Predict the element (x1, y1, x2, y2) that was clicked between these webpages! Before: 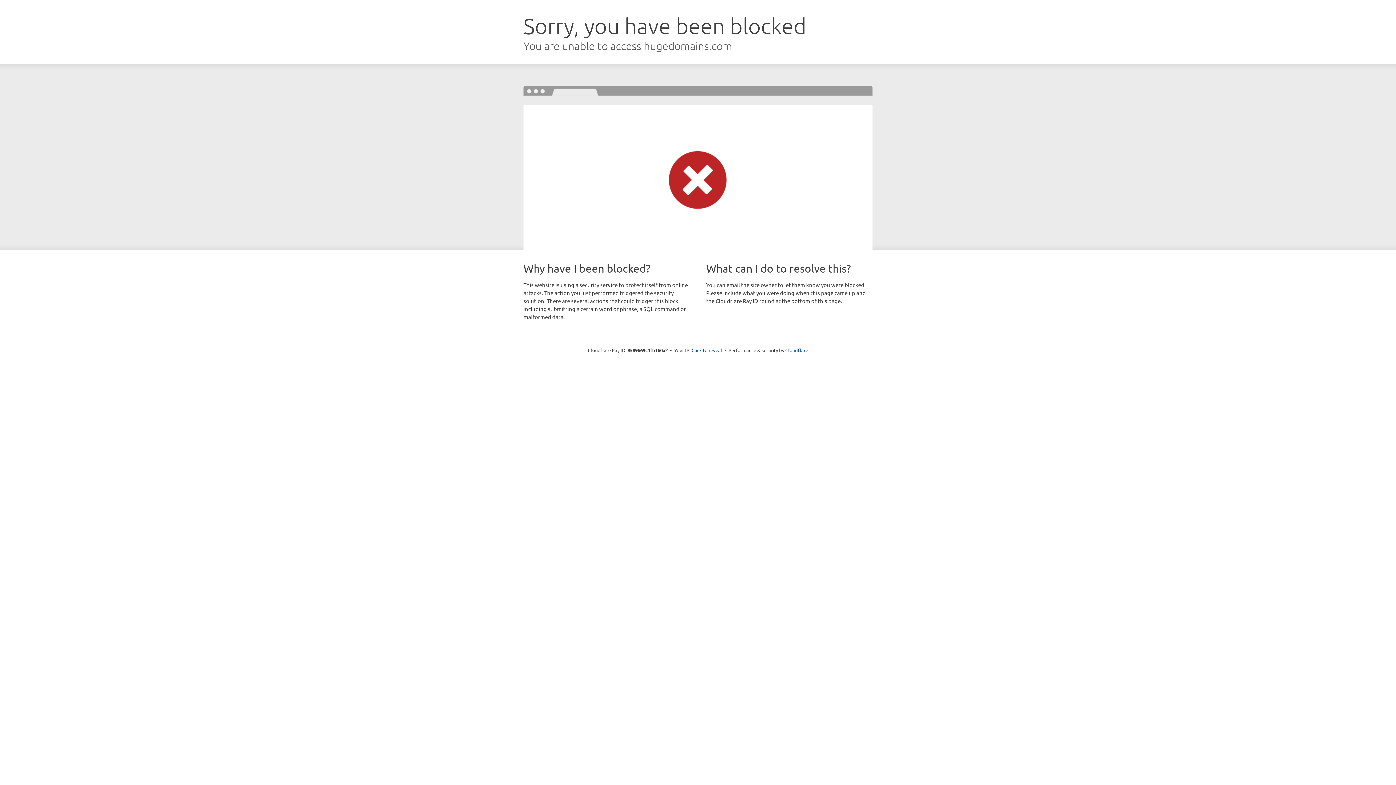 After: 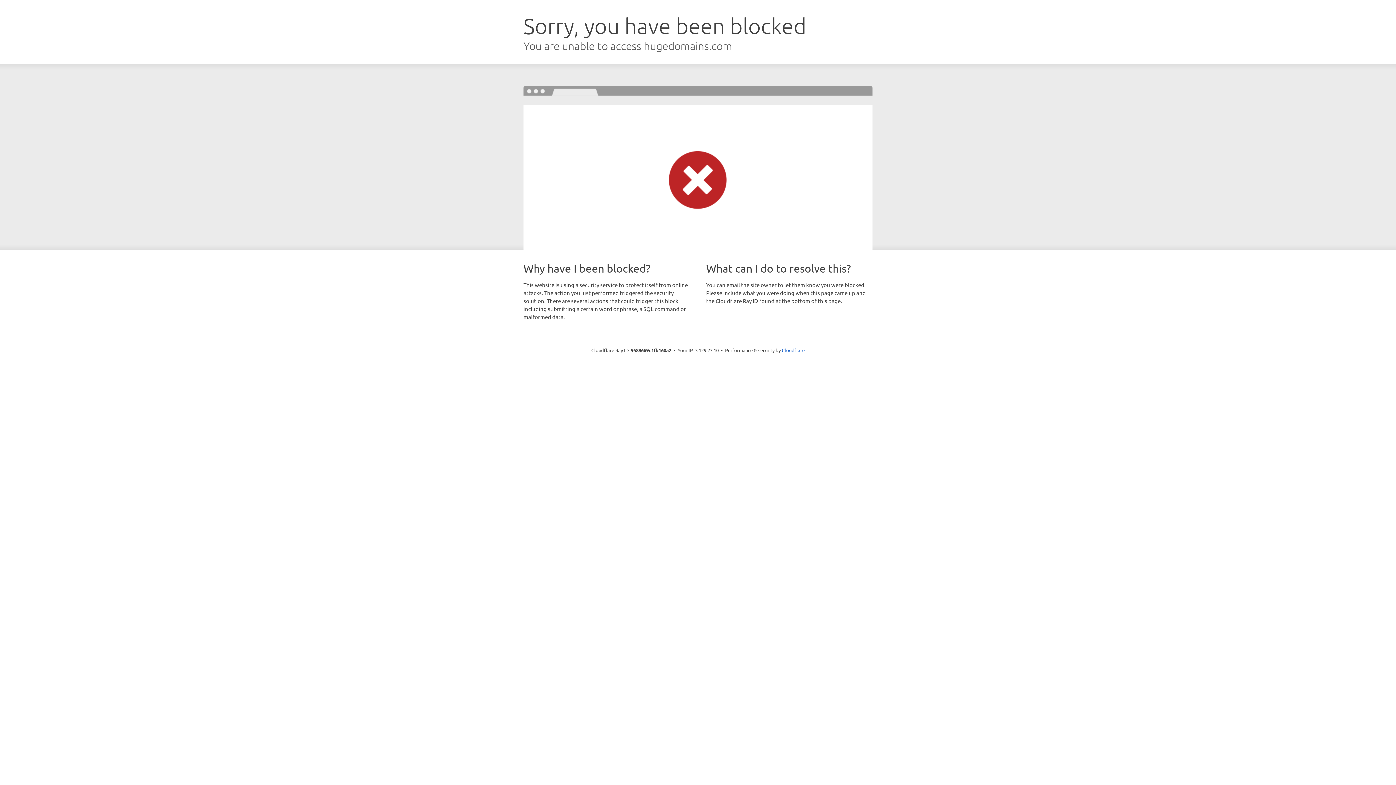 Action: label: Click to reveal bbox: (691, 346, 722, 353)